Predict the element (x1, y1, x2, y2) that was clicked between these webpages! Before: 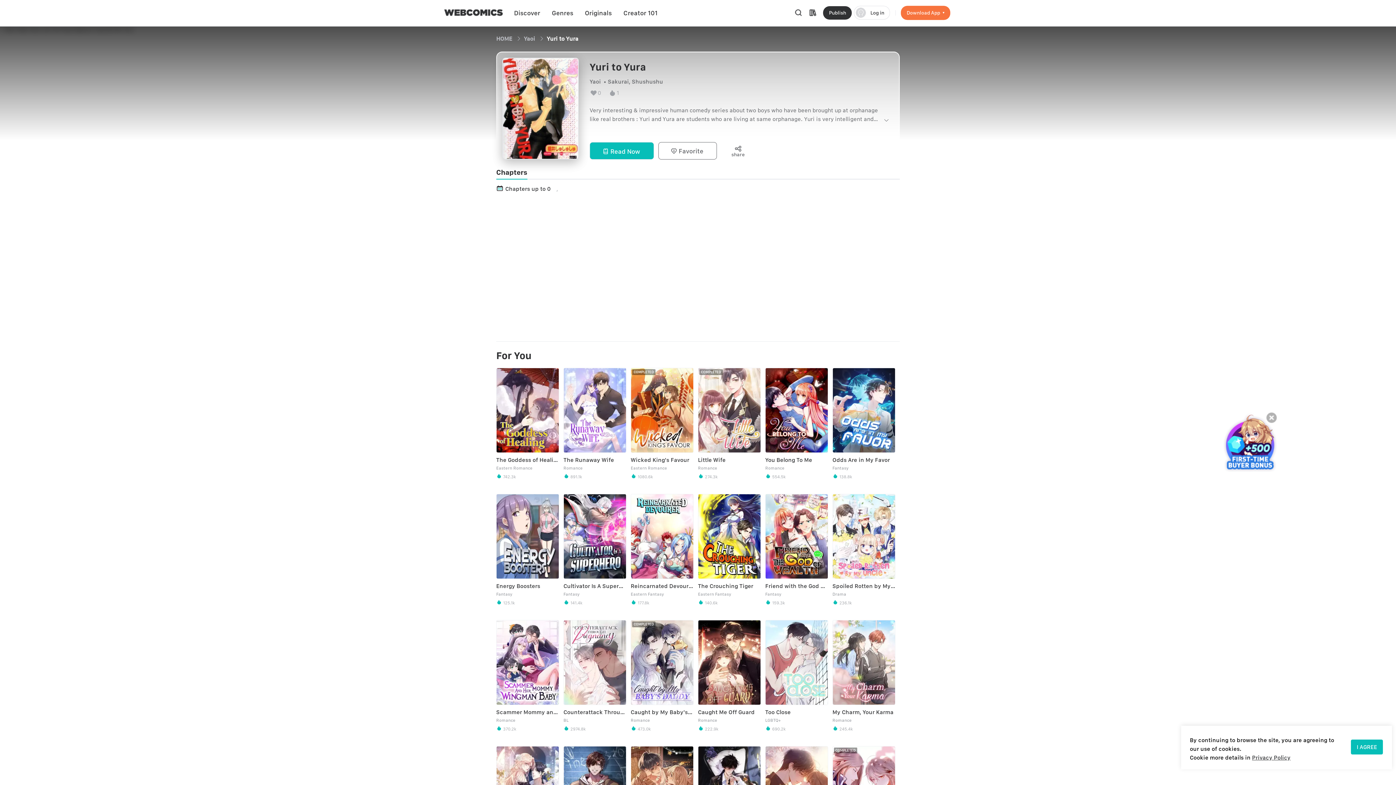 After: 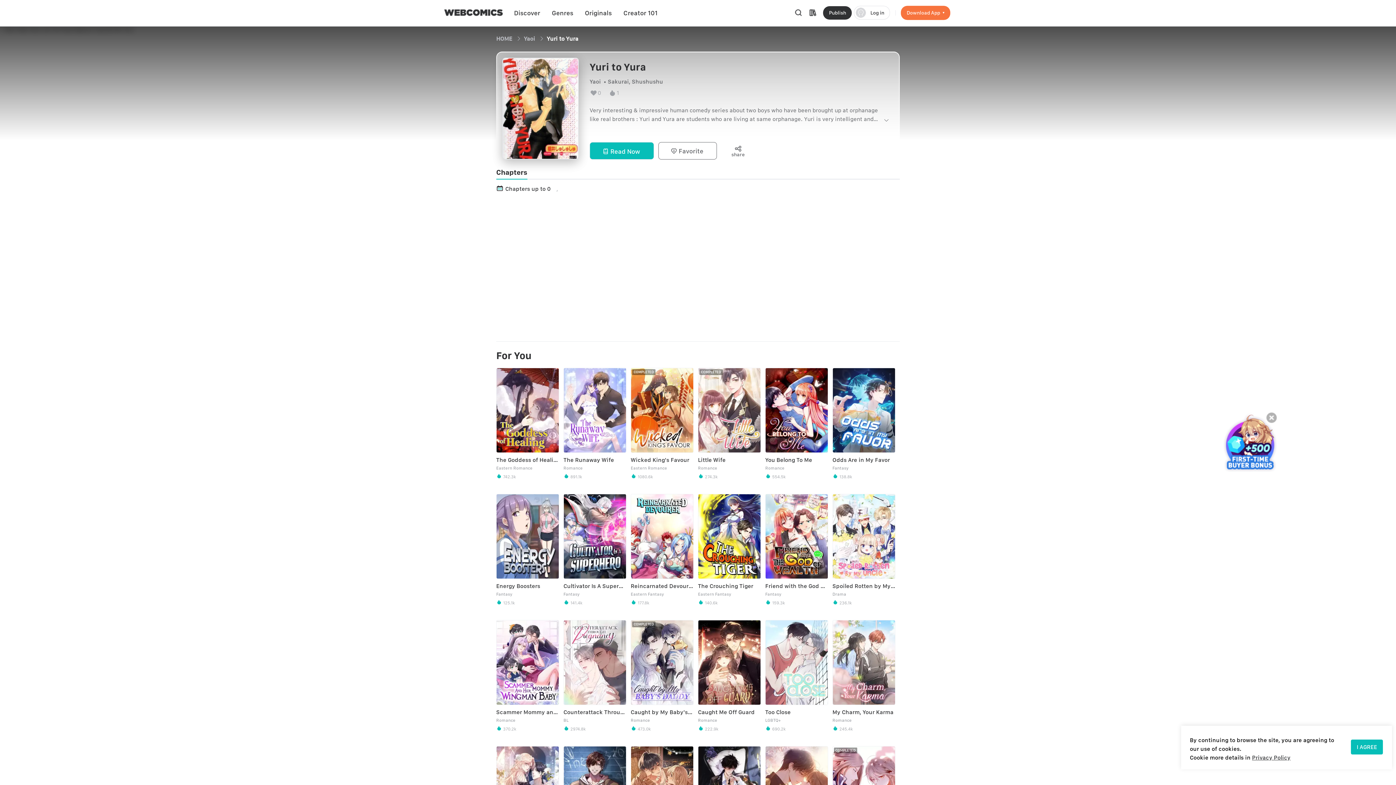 Action: bbox: (589, 78, 601, 85) label: Yaoi